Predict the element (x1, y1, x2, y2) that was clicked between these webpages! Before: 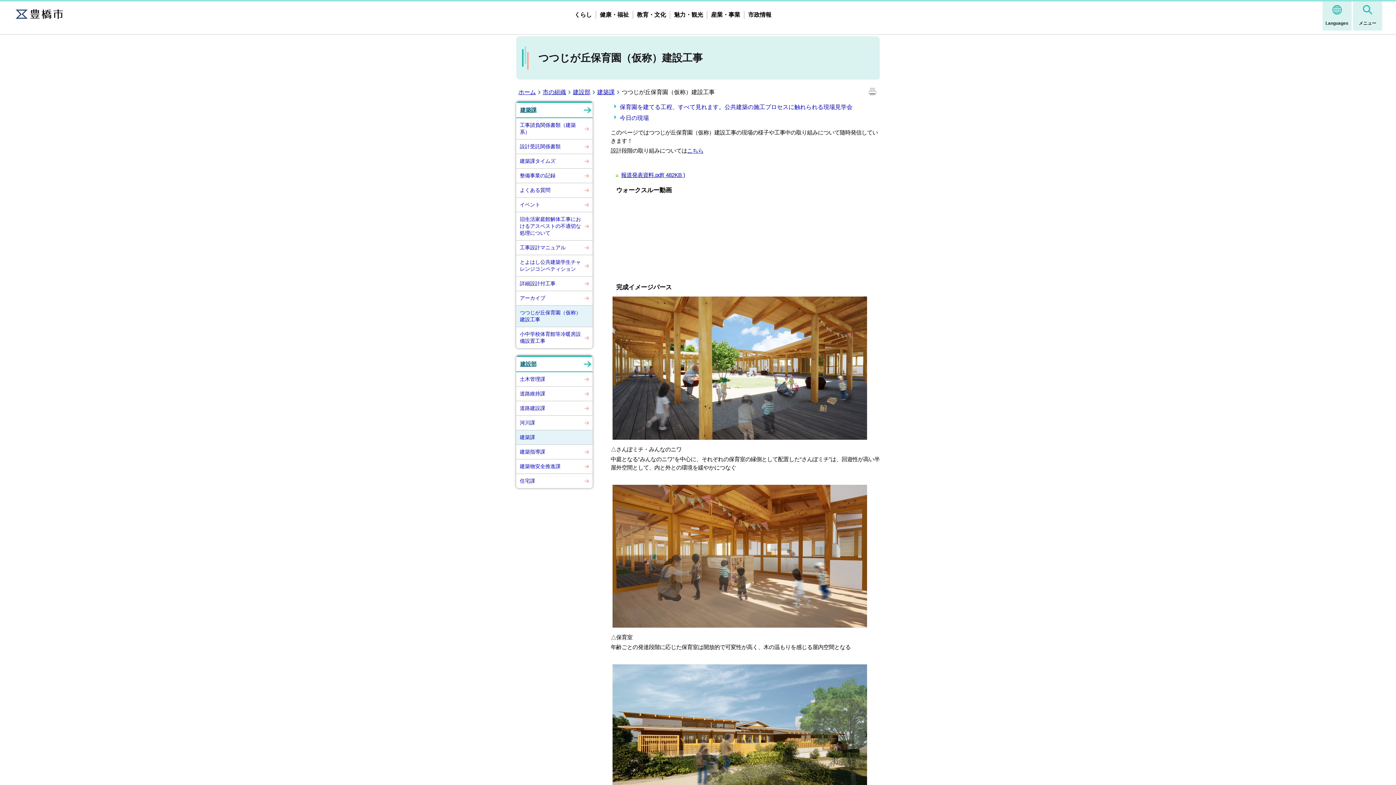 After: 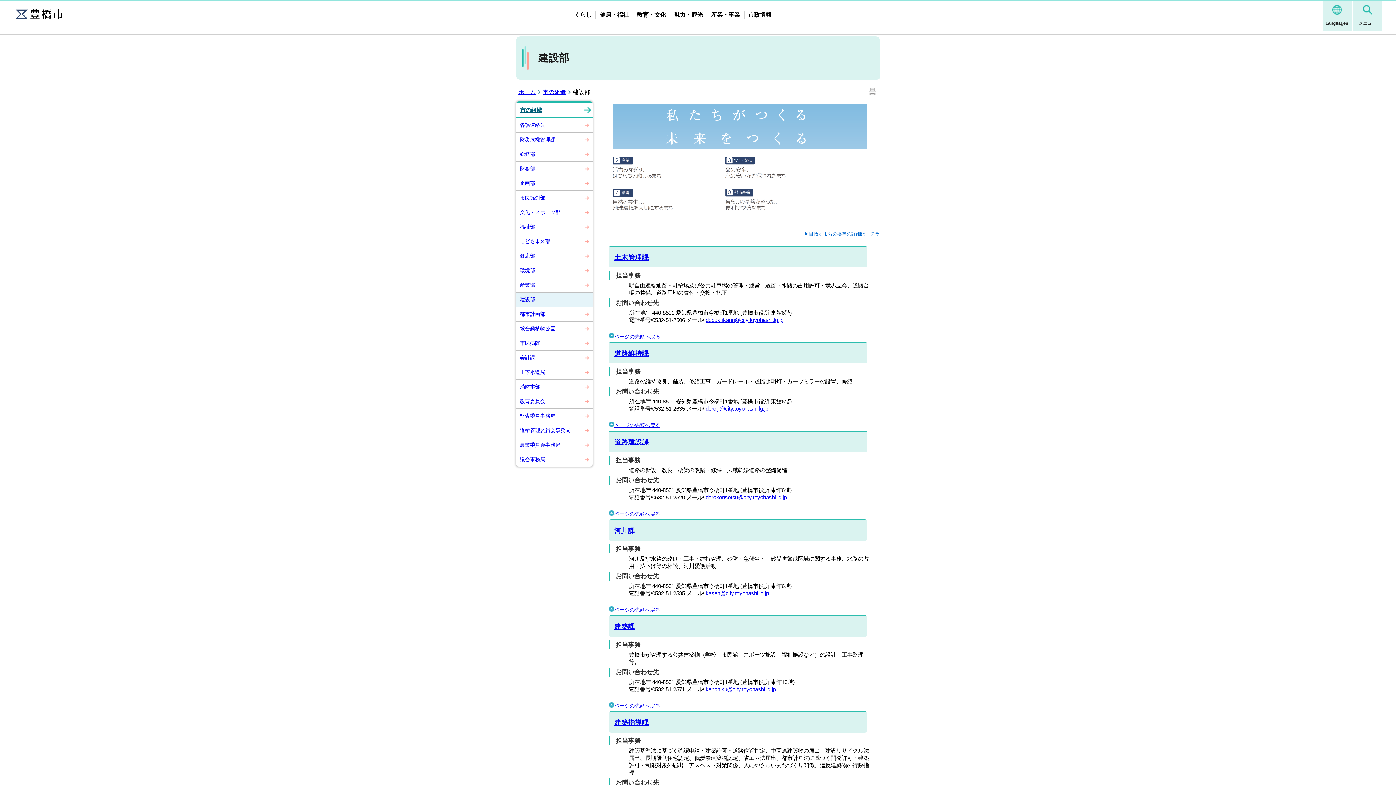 Action: bbox: (573, 89, 595, 95) label: 建設部